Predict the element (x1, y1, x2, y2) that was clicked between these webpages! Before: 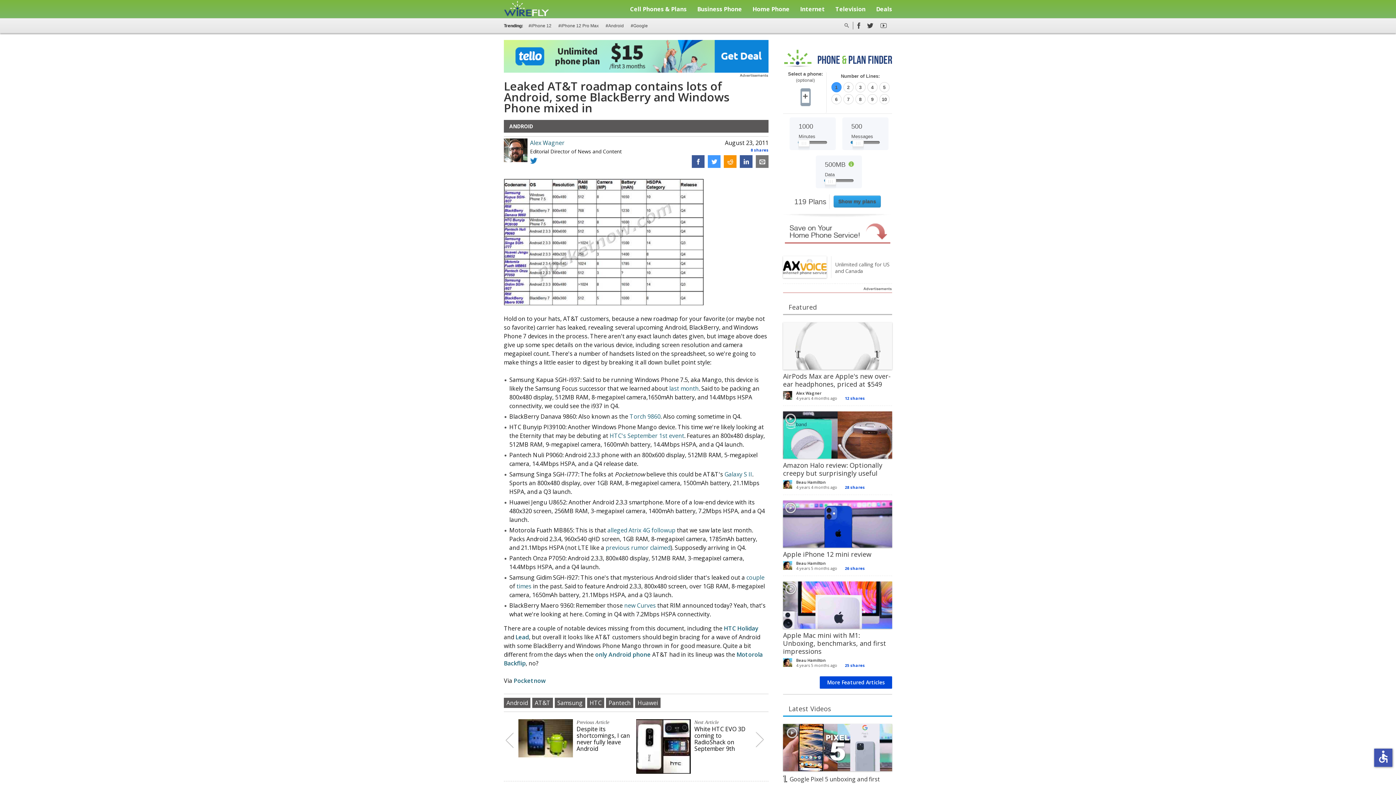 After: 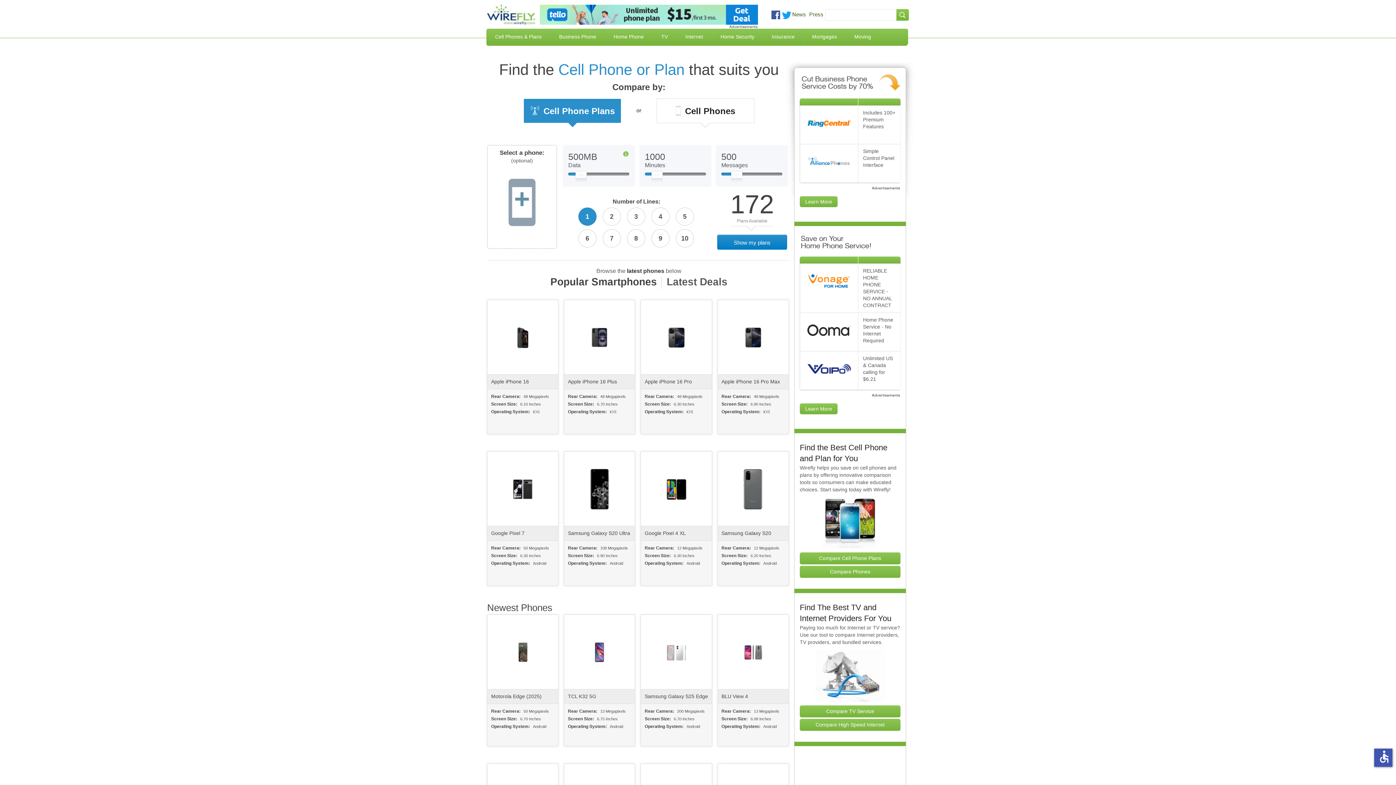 Action: bbox: (504, 0, 594, 18)